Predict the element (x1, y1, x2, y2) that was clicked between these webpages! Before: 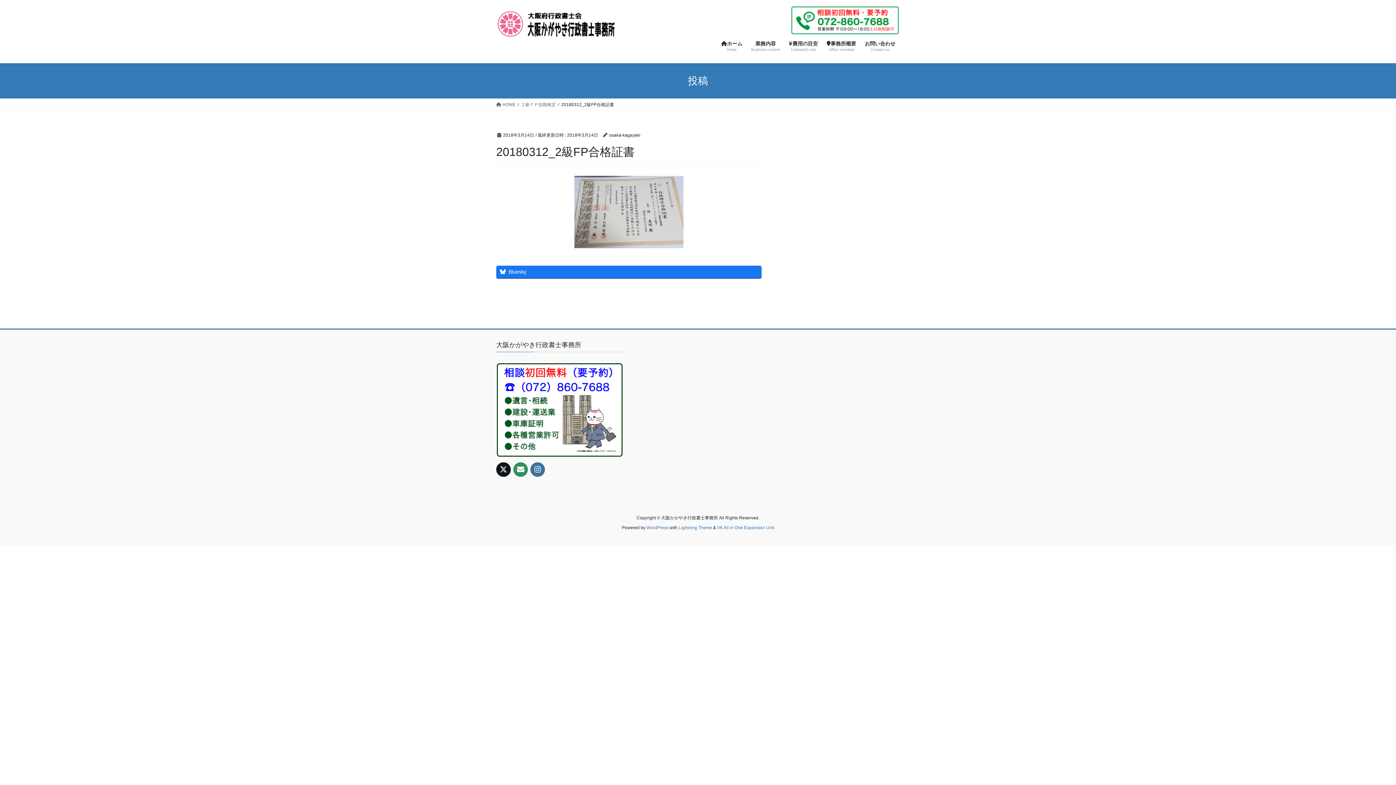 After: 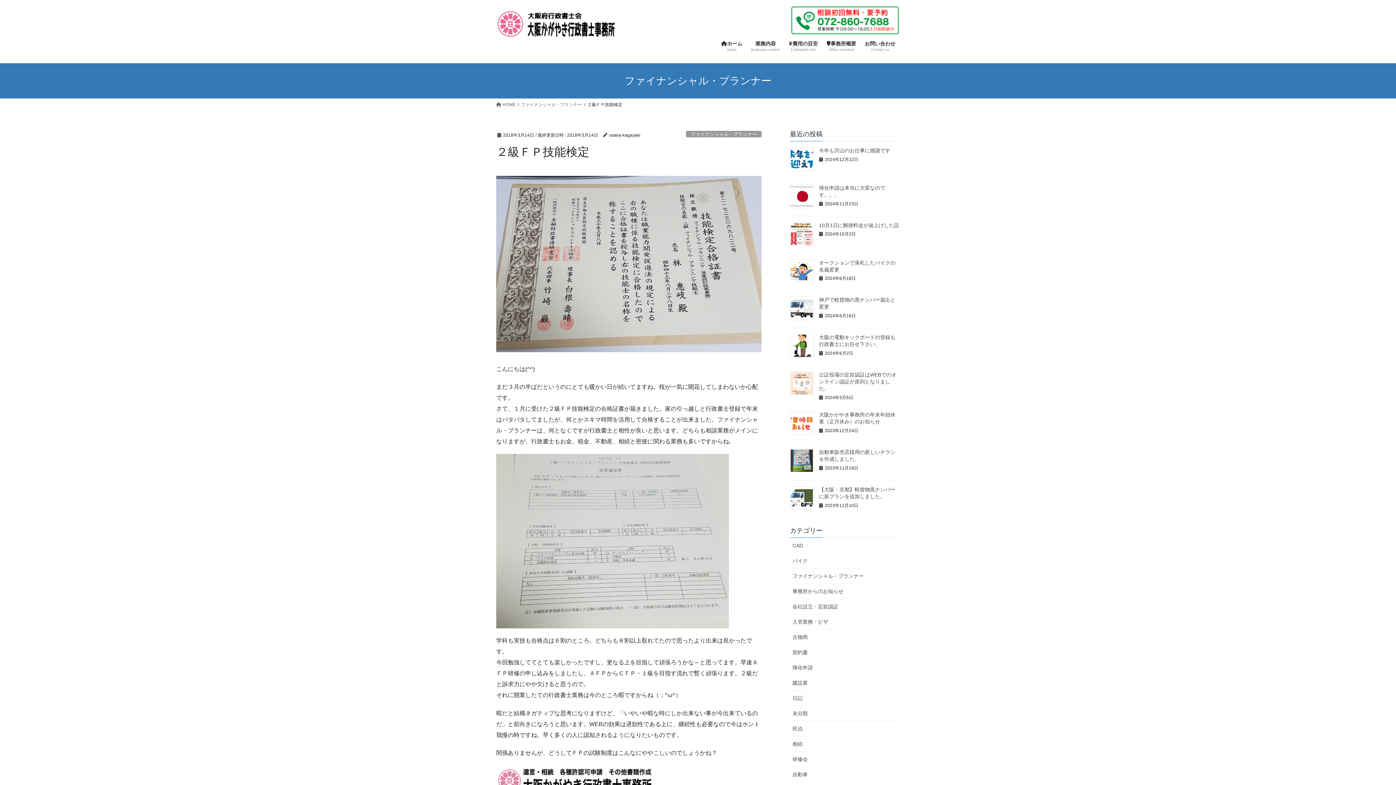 Action: bbox: (521, 101, 556, 108) label: ２級ＦＰ技能検定